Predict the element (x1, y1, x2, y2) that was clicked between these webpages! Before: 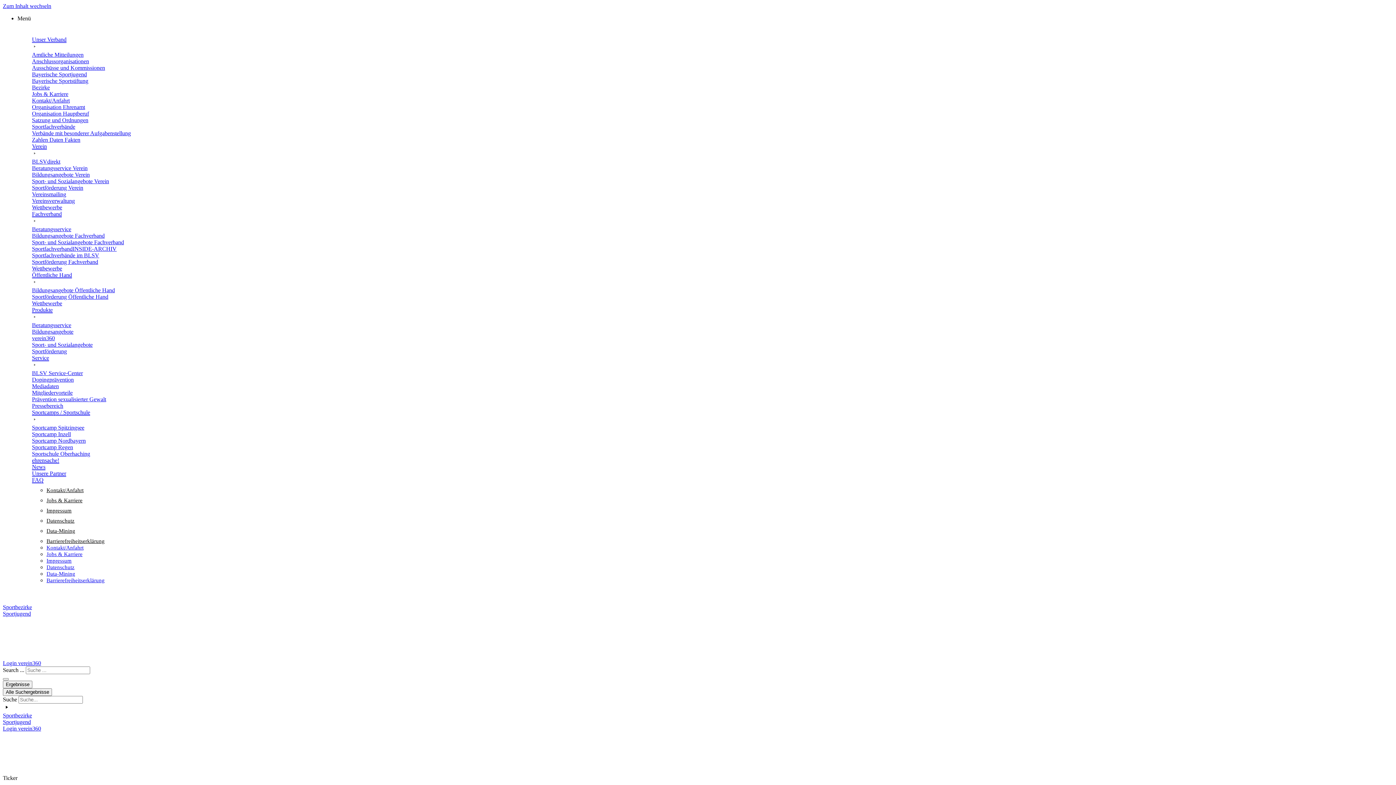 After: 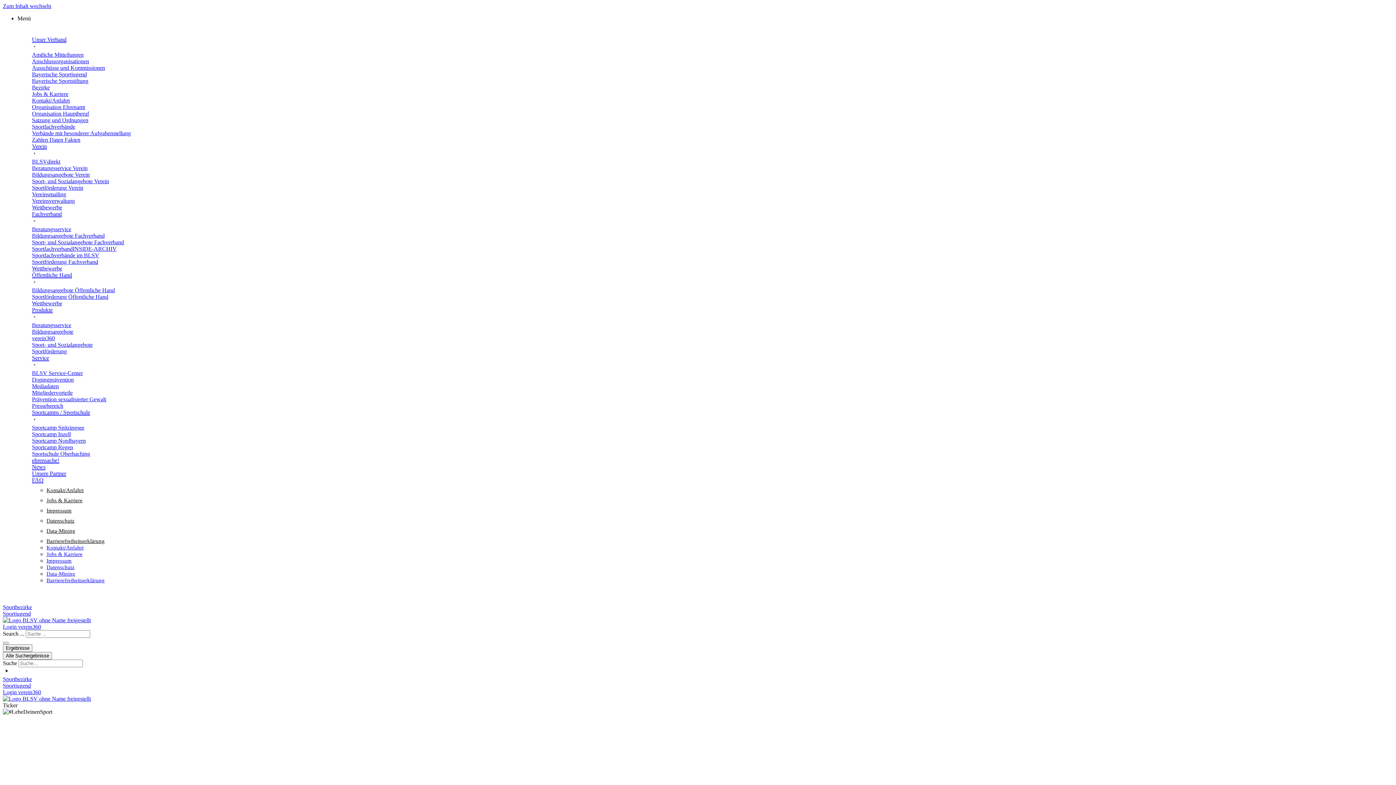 Action: bbox: (32, 470, 66, 477) label: Unsere Part­ner